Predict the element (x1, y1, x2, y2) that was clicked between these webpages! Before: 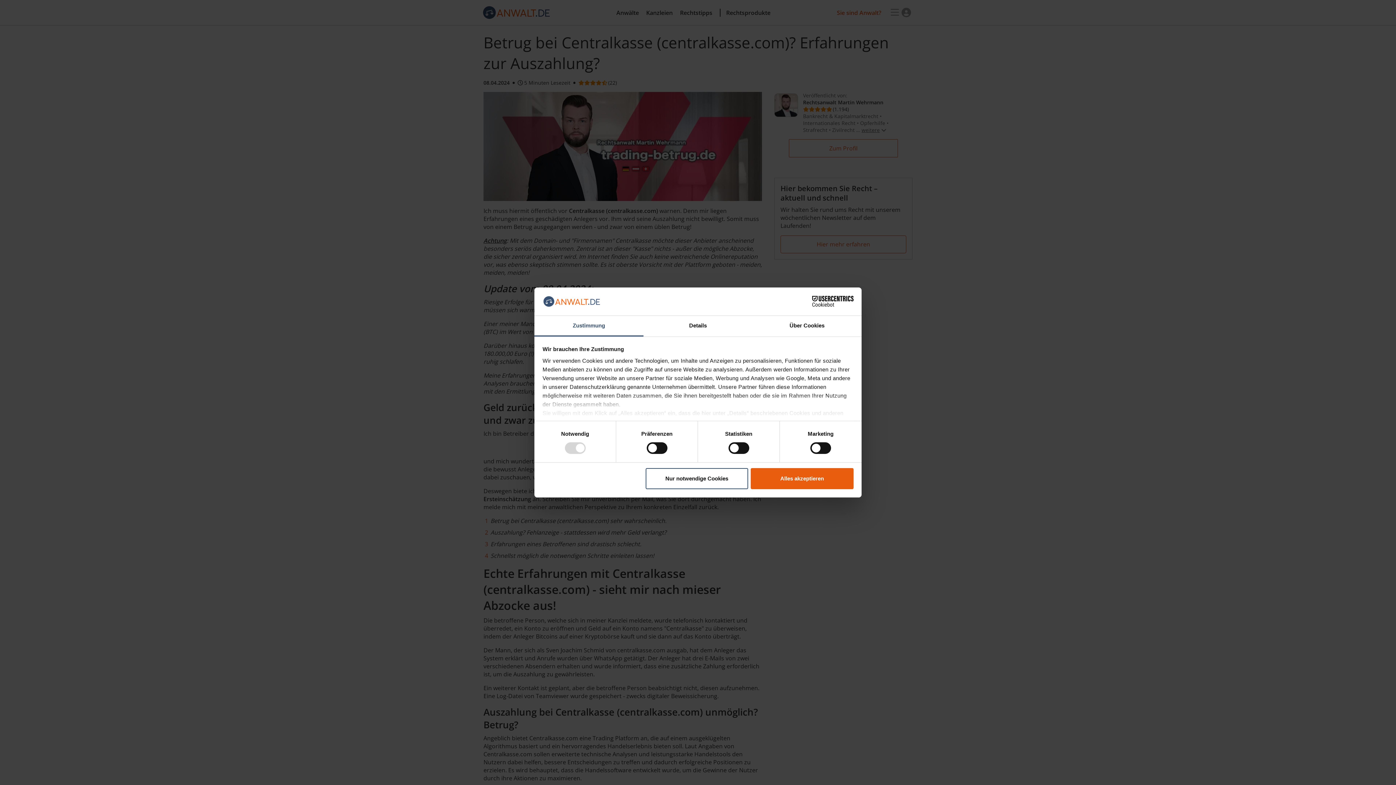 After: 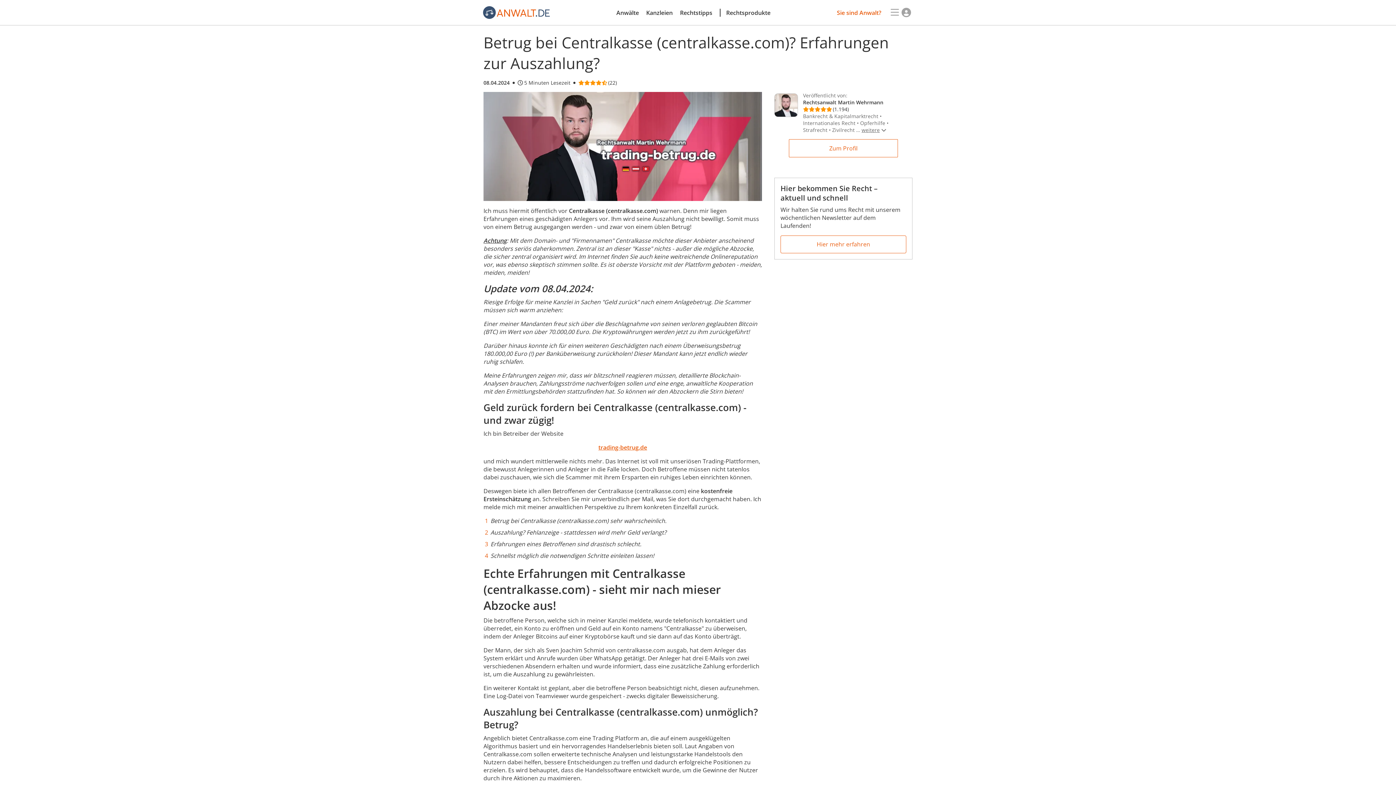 Action: label: Nur notwendige Cookies bbox: (645, 468, 748, 489)